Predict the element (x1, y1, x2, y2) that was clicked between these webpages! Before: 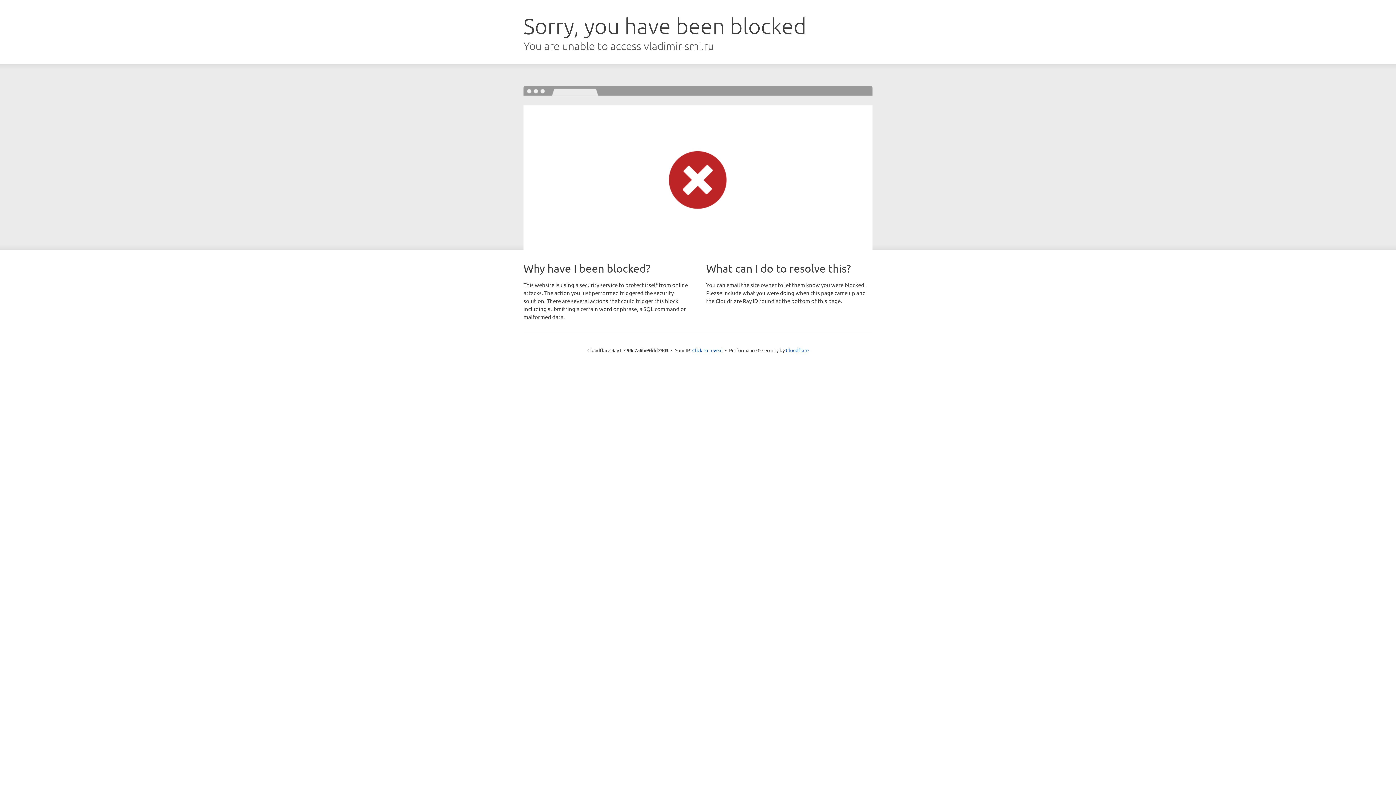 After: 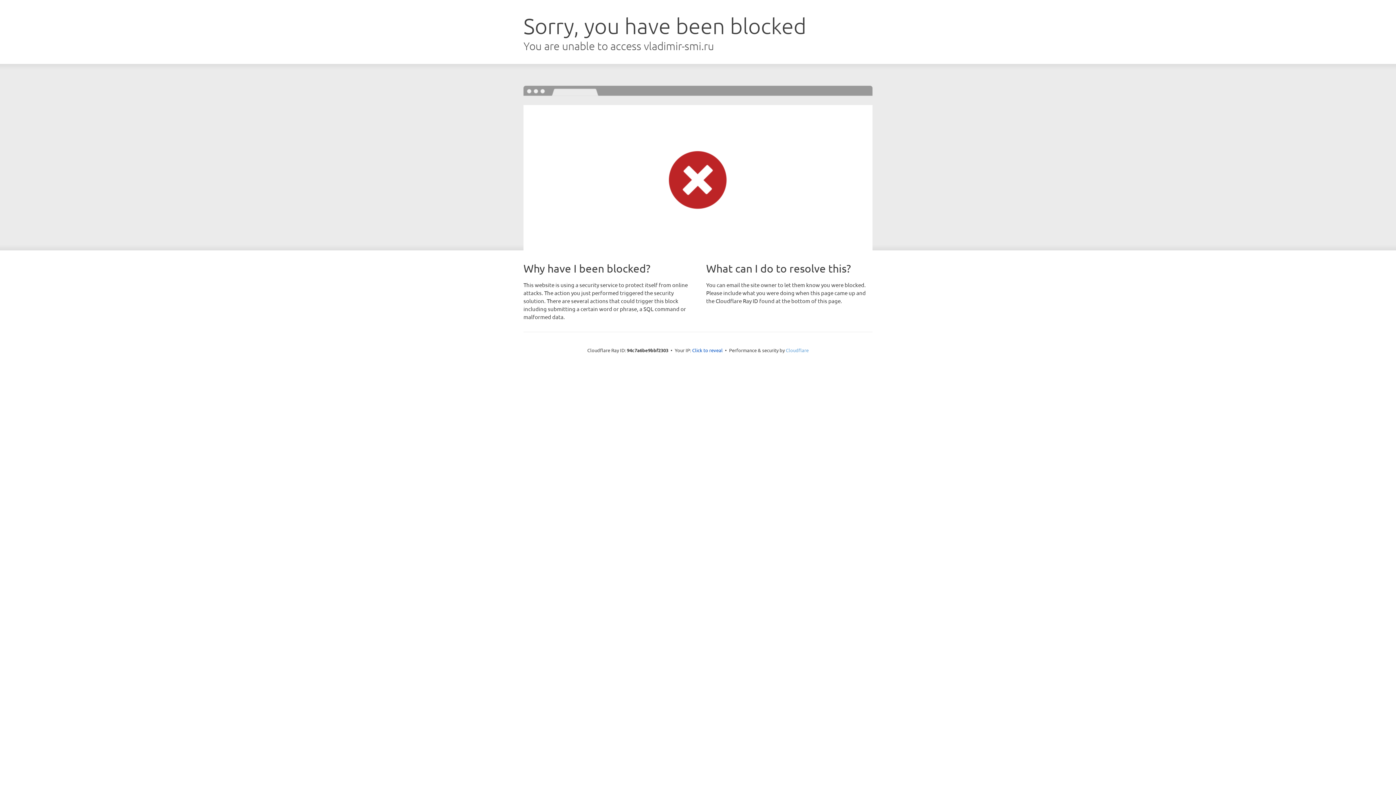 Action: label: Cloudflare bbox: (786, 347, 808, 353)